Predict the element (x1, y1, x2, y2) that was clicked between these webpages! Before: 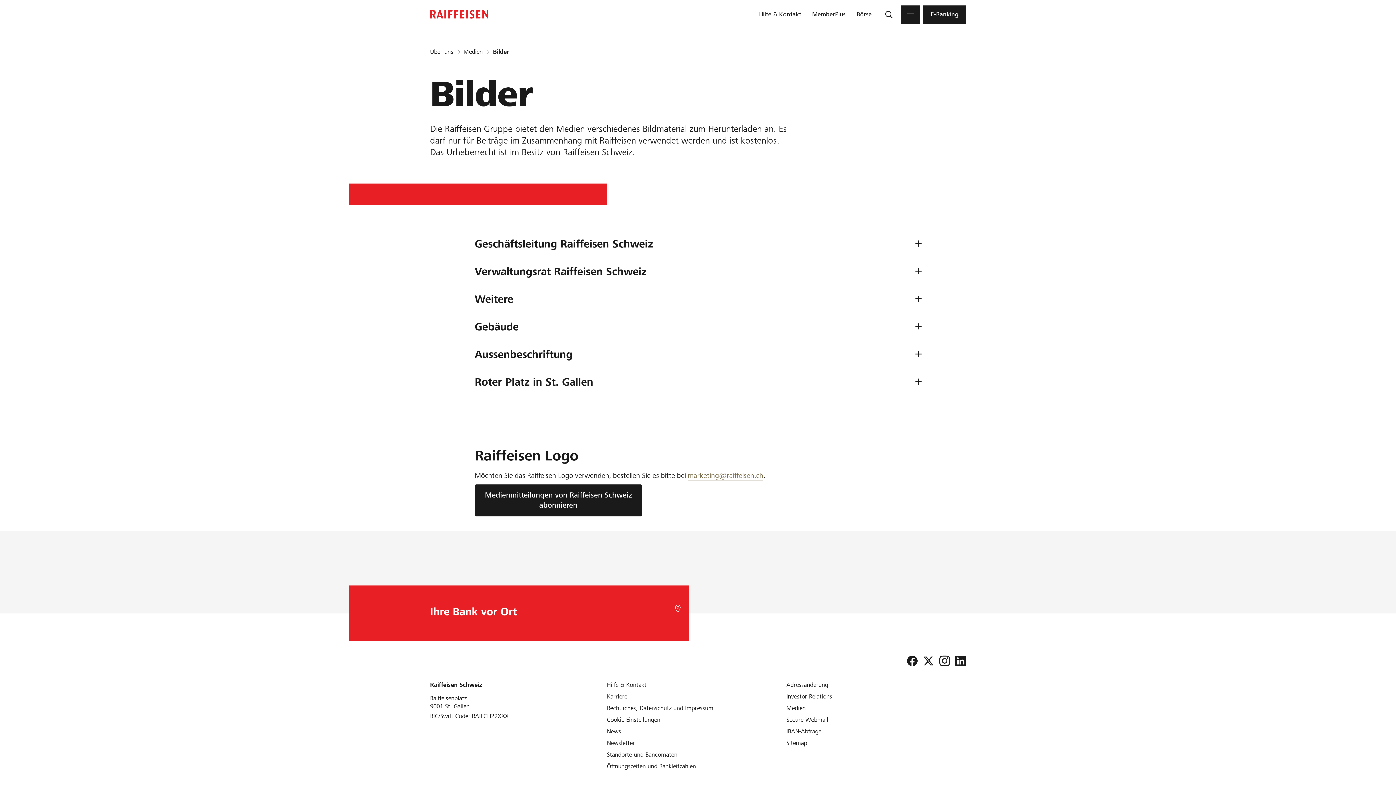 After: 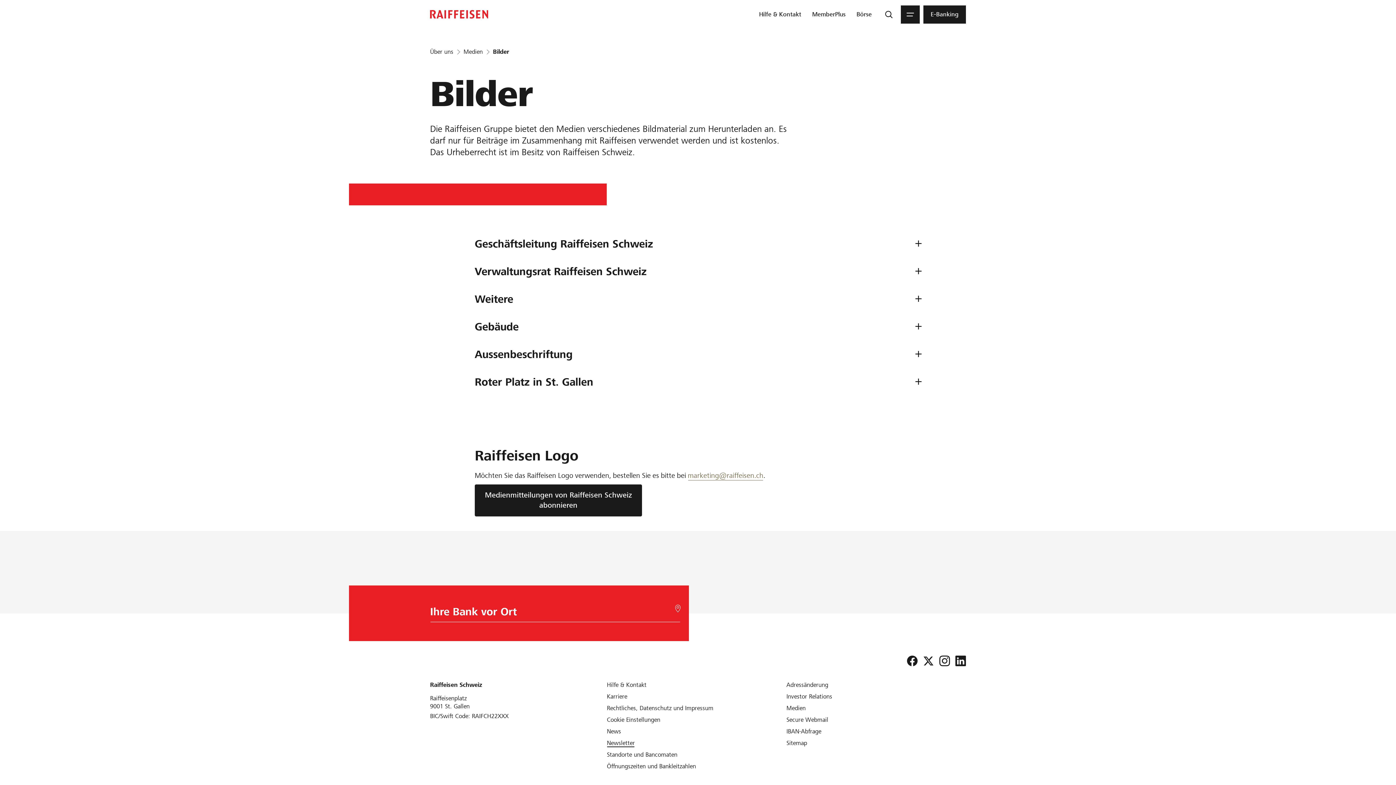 Action: bbox: (607, 740, 635, 746) label: Newsletter